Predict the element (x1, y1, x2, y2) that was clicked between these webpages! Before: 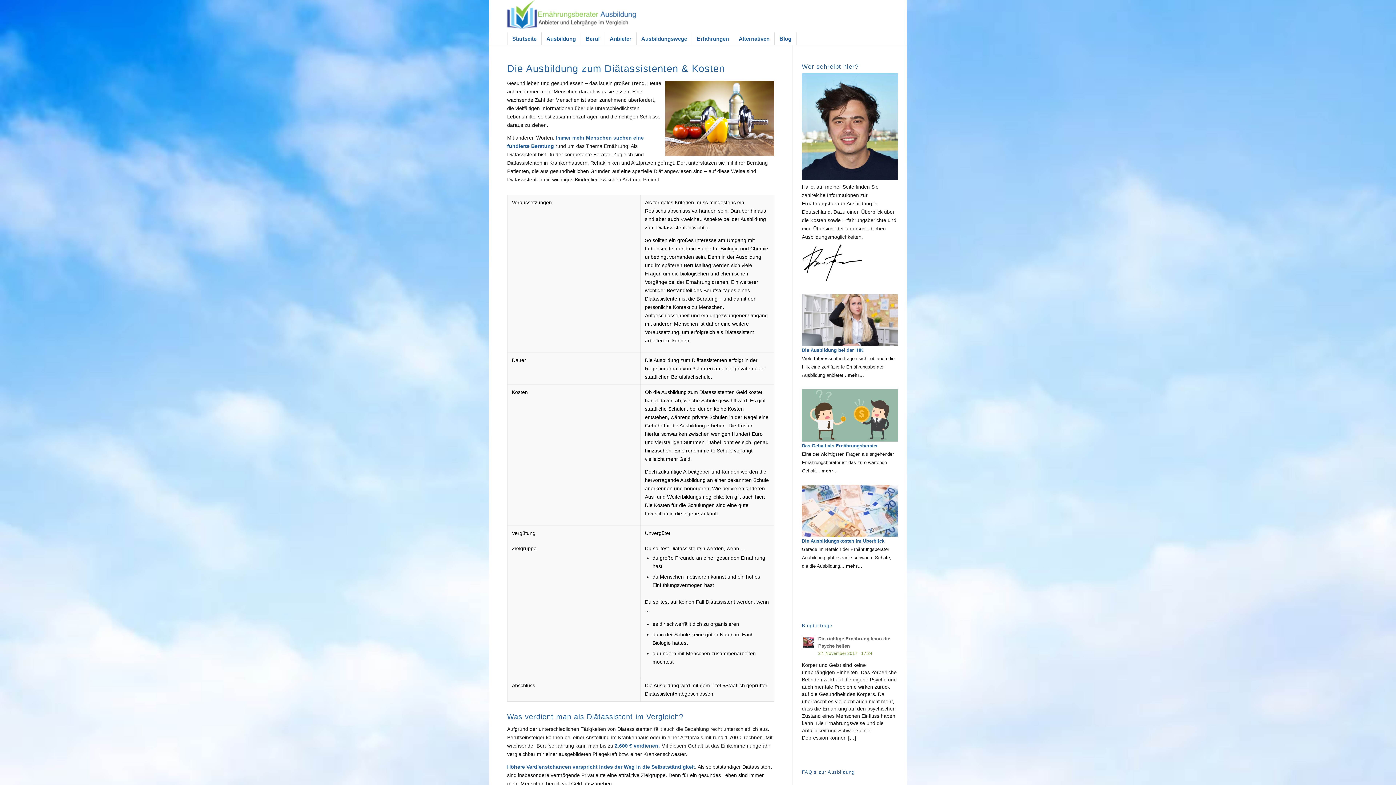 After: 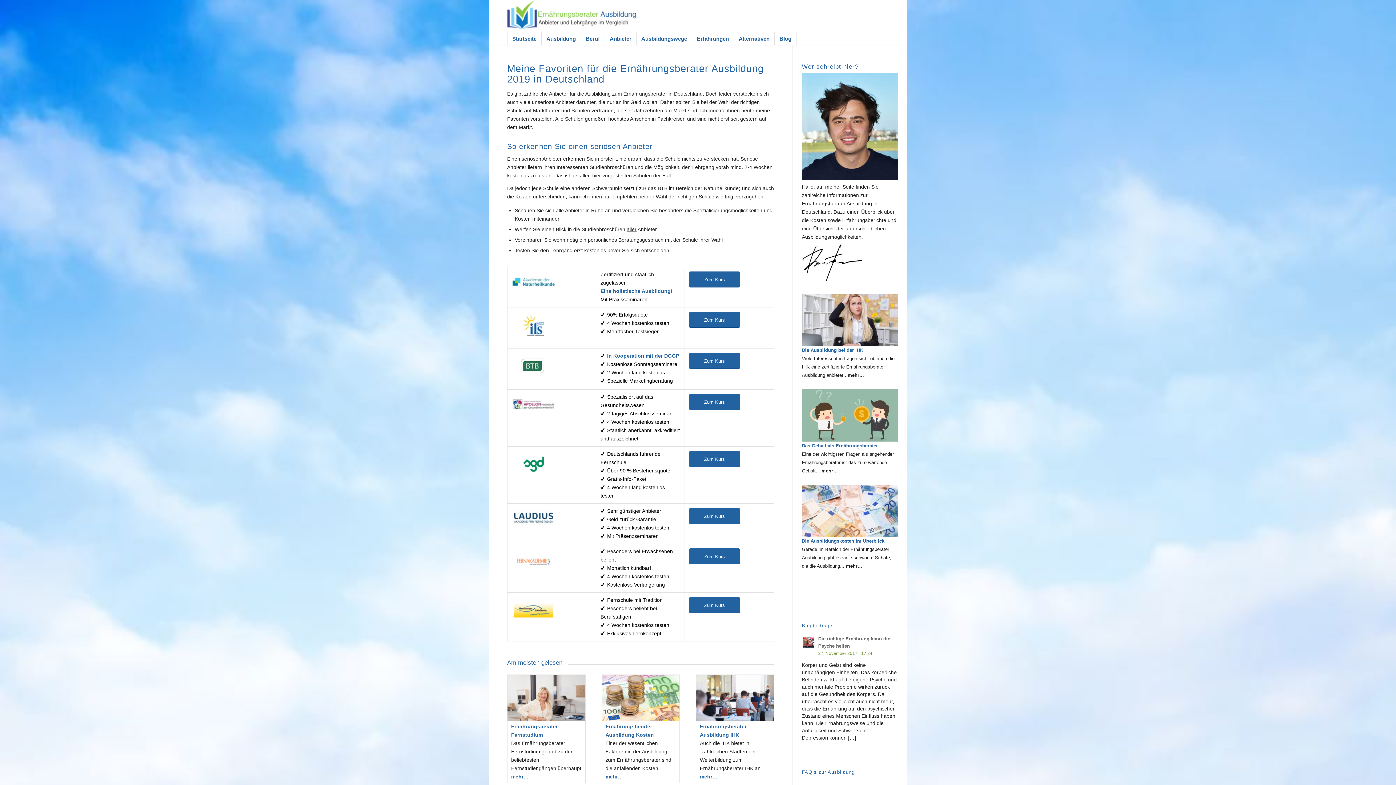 Action: bbox: (605, 32, 636, 45) label: Anbieter